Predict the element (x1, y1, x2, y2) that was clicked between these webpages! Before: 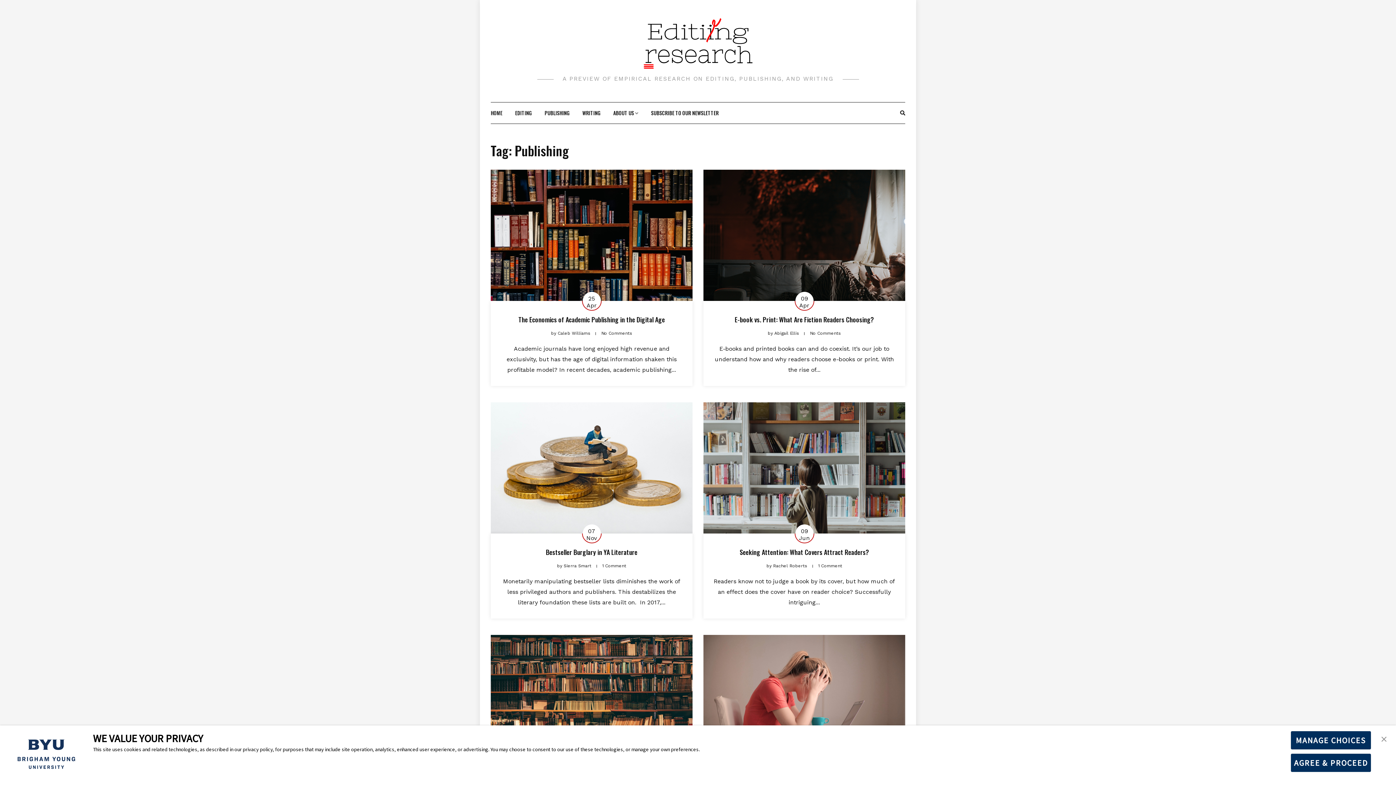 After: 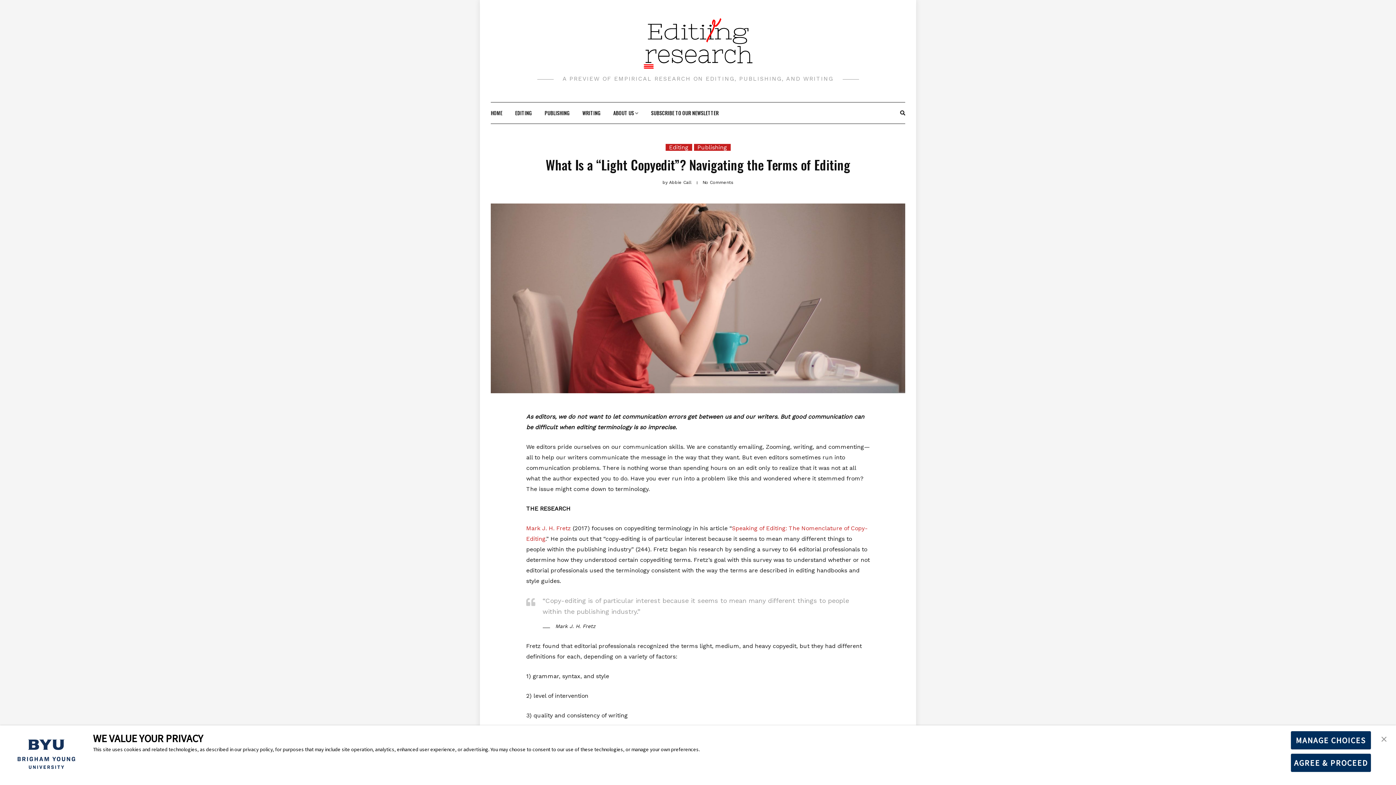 Action: bbox: (703, 635, 905, 766)